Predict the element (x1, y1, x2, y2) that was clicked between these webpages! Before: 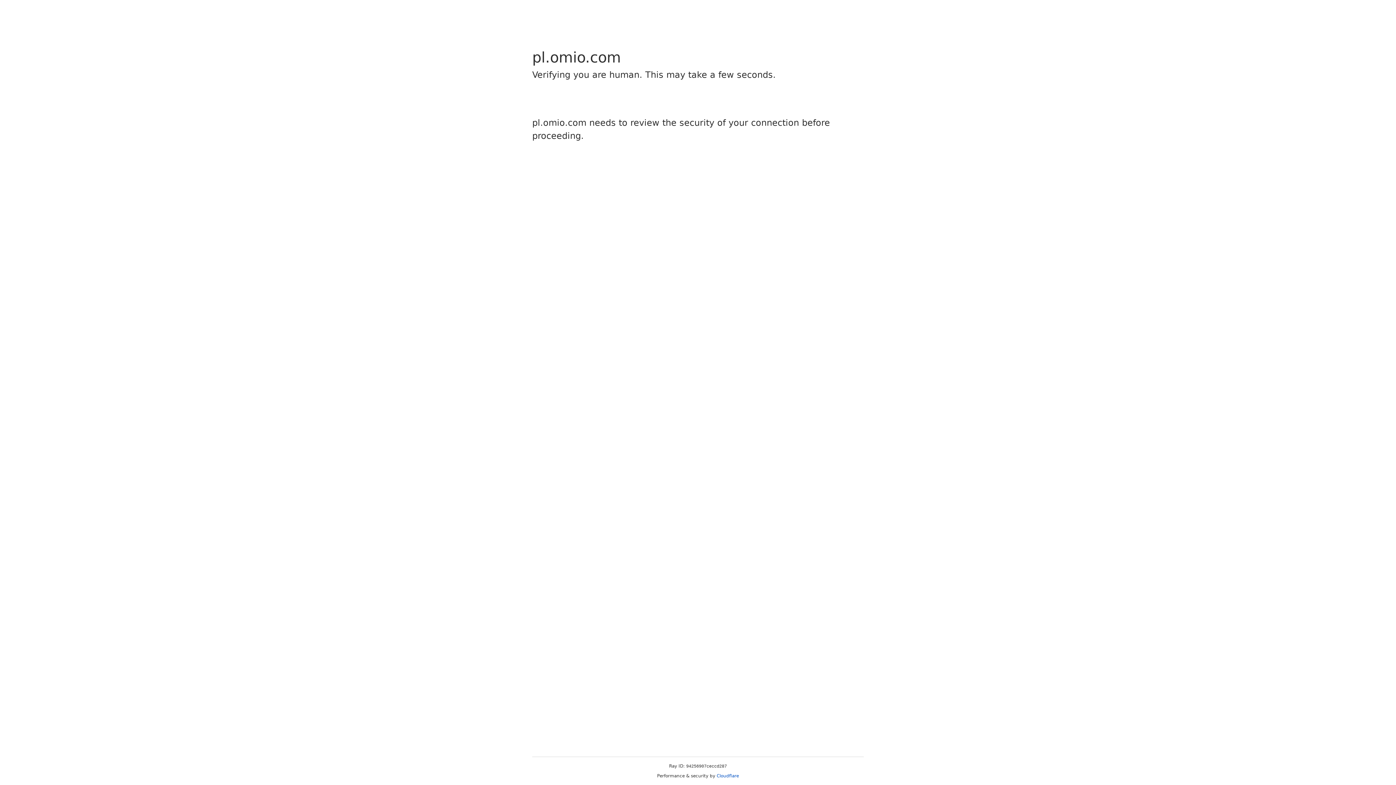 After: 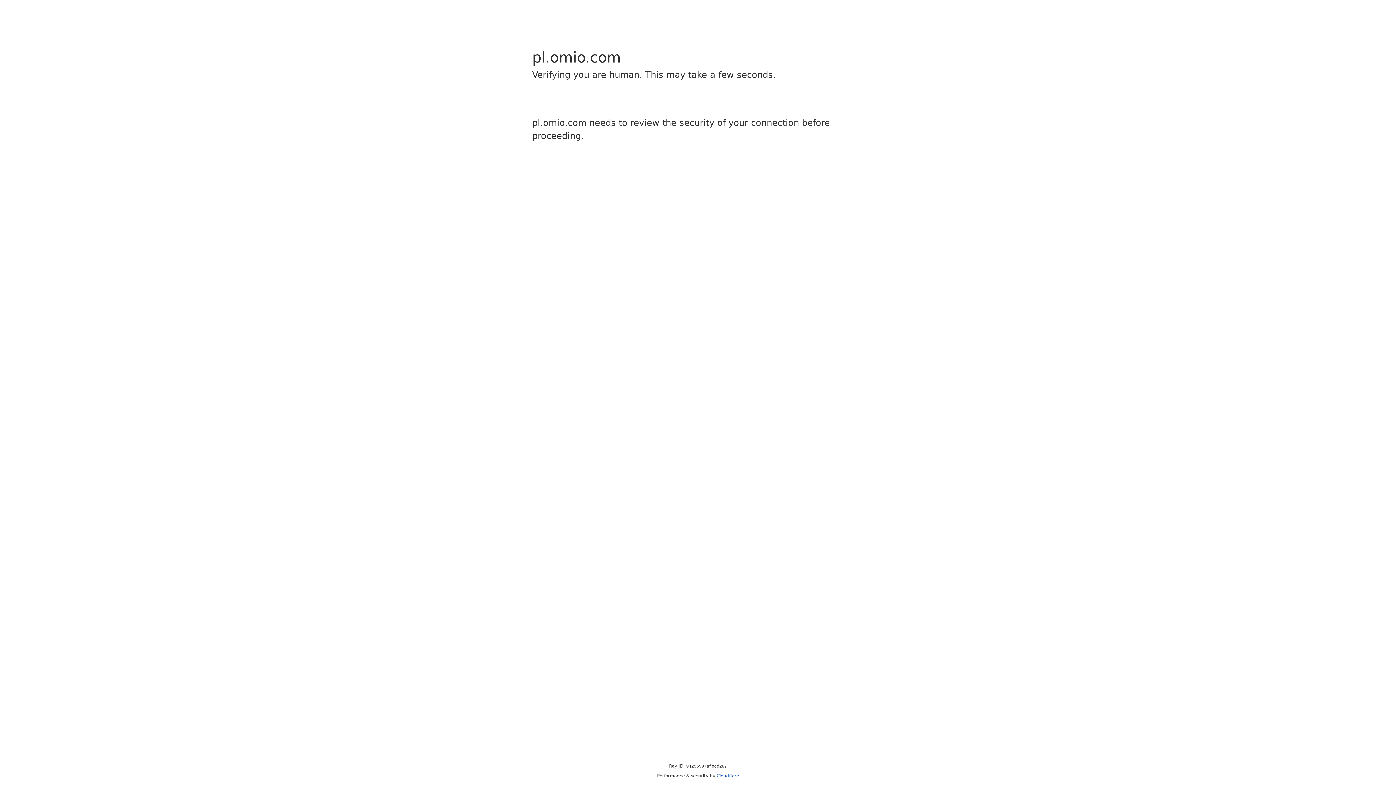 Action: label: Cloudflare bbox: (716, 773, 739, 778)